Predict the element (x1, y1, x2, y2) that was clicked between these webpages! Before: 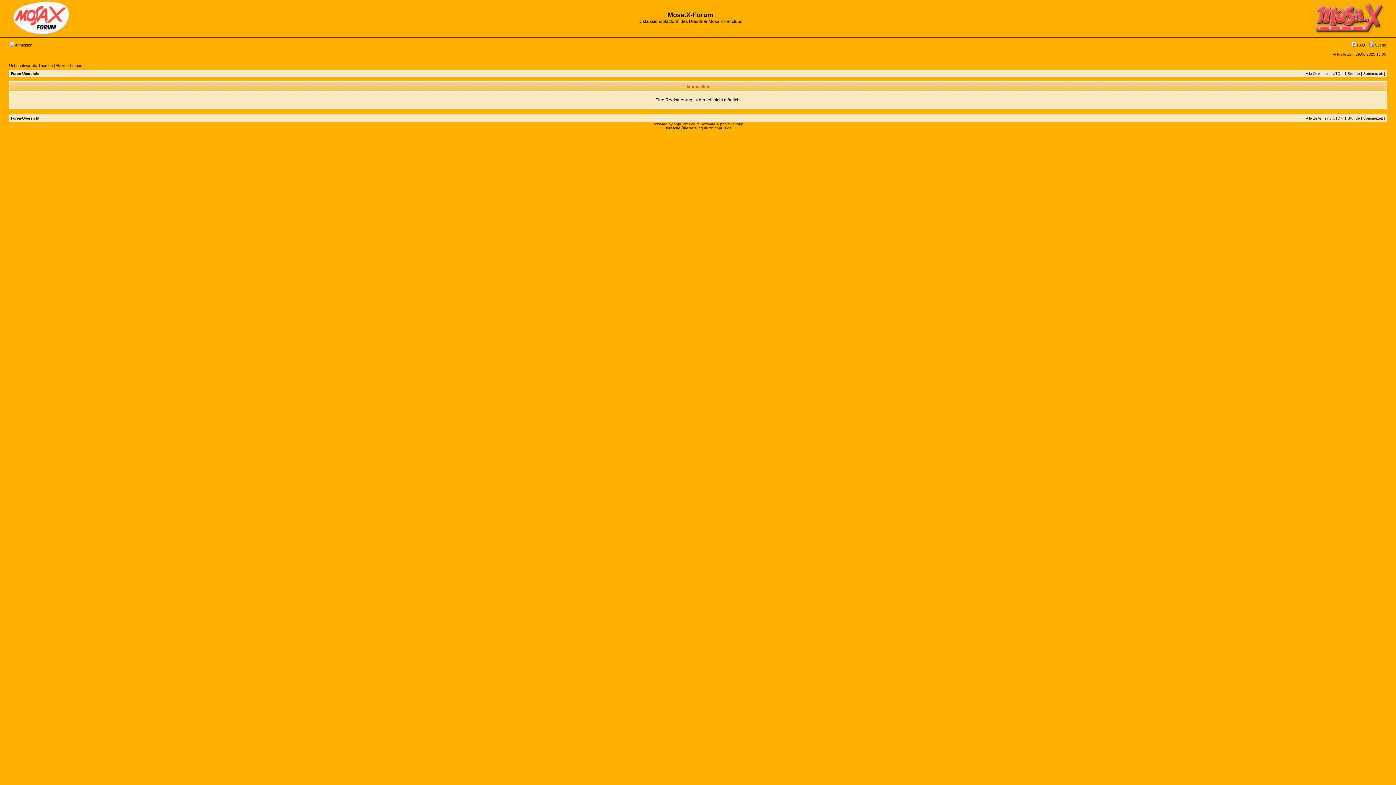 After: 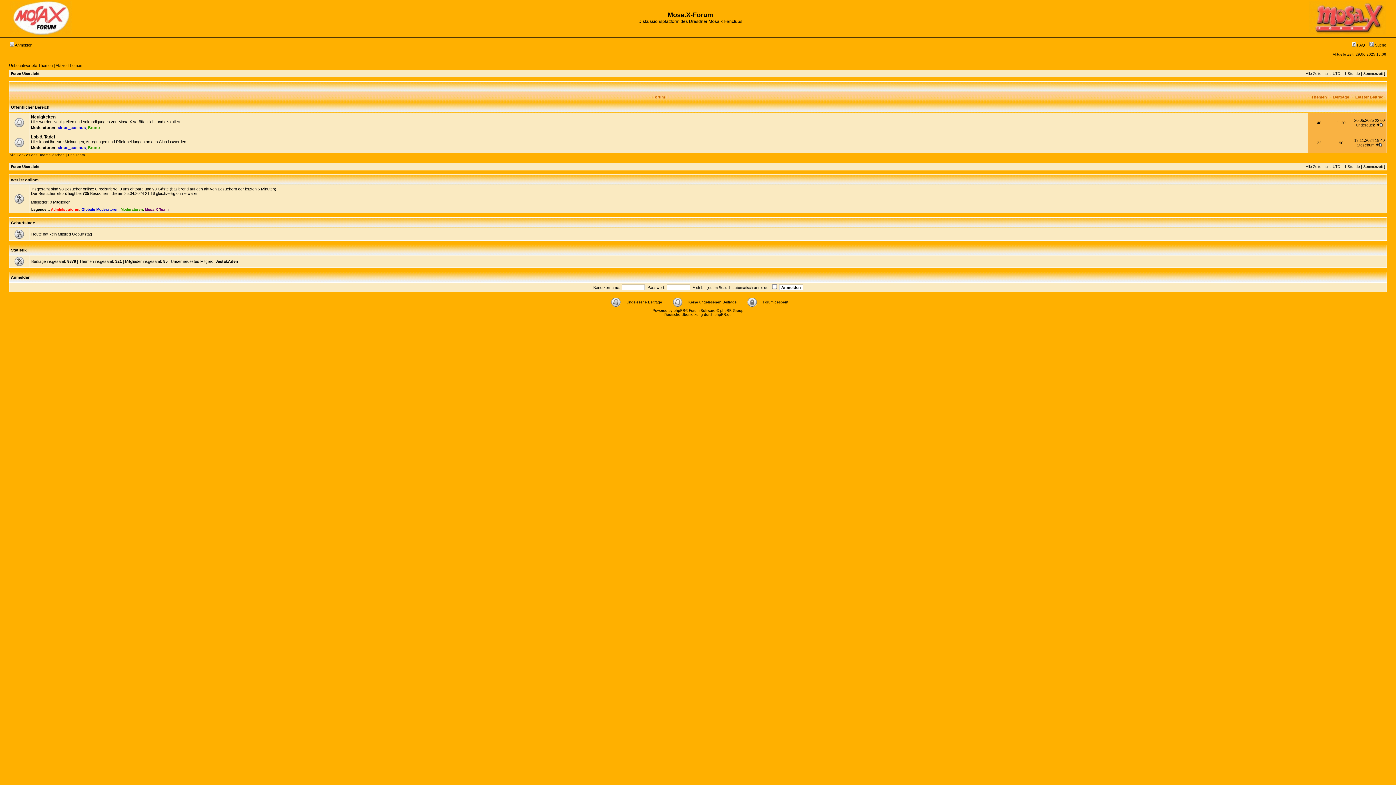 Action: bbox: (10, 116, 39, 120) label: Foren-Übersicht